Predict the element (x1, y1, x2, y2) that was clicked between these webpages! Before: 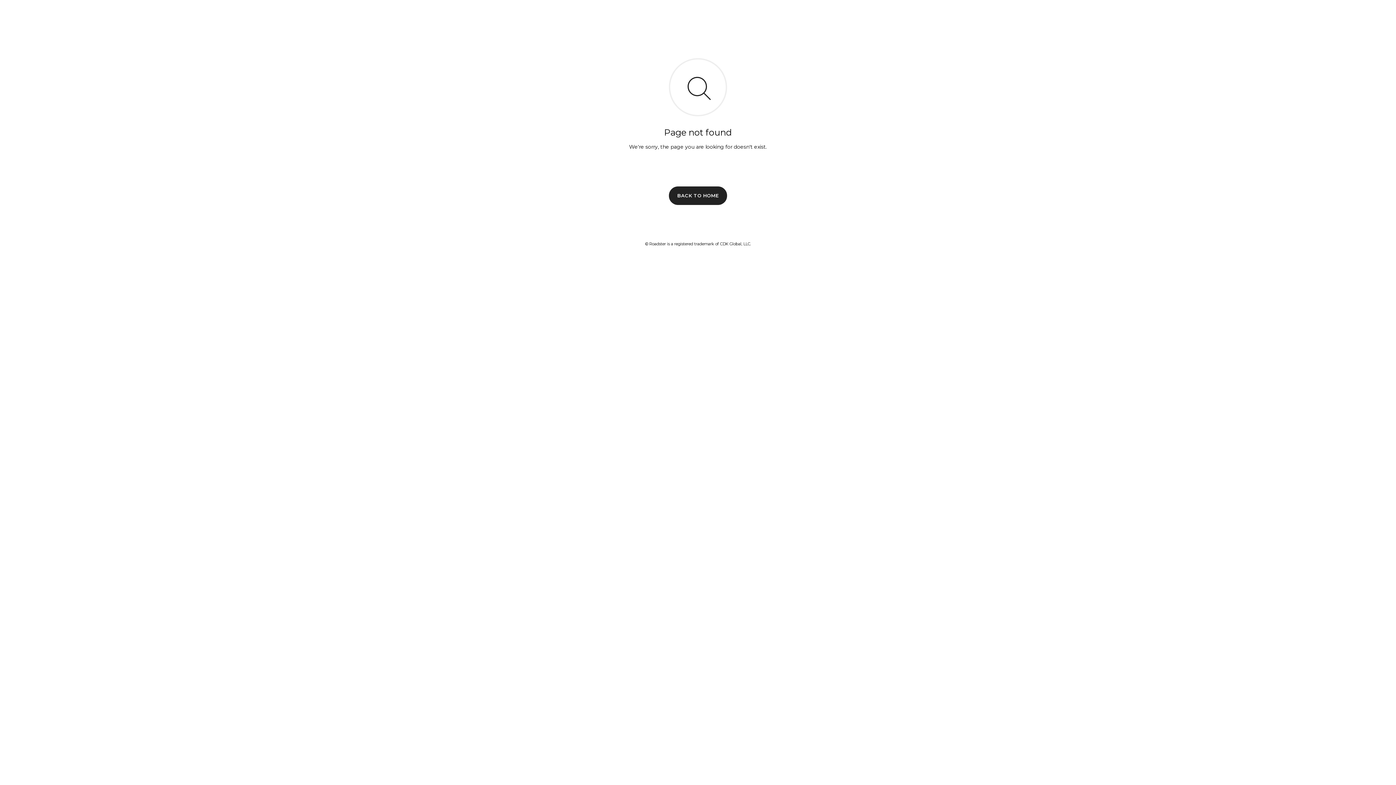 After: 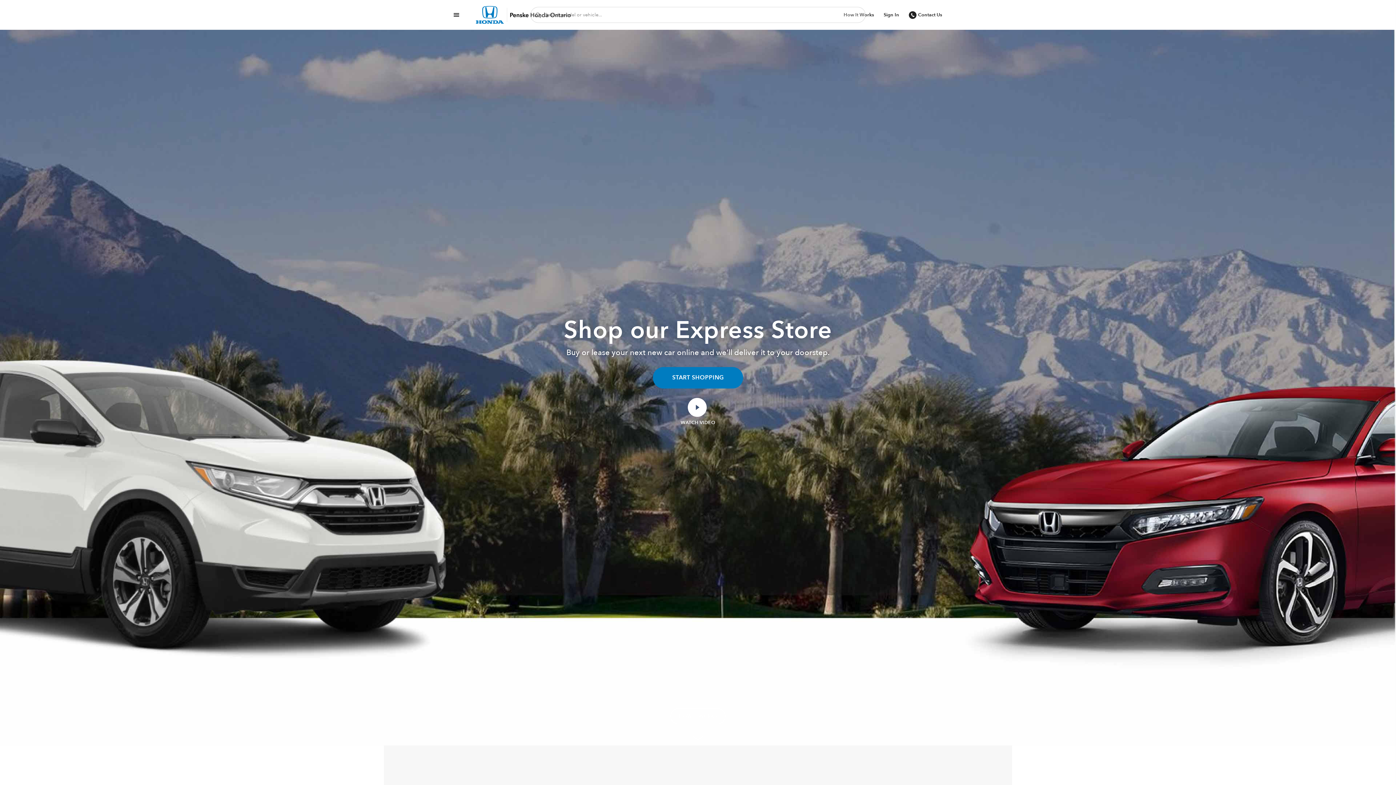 Action: bbox: (669, 186, 727, 204) label: BACK TO HOME